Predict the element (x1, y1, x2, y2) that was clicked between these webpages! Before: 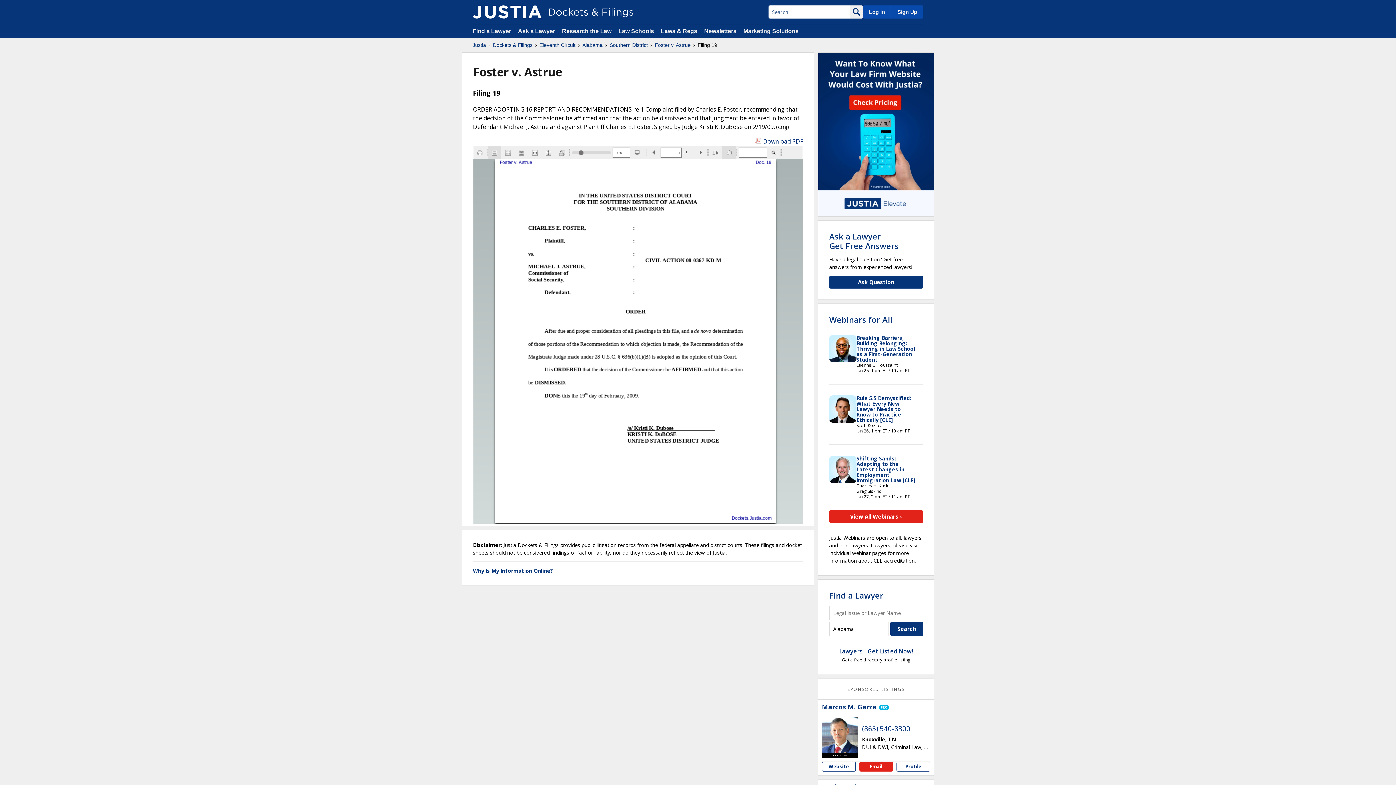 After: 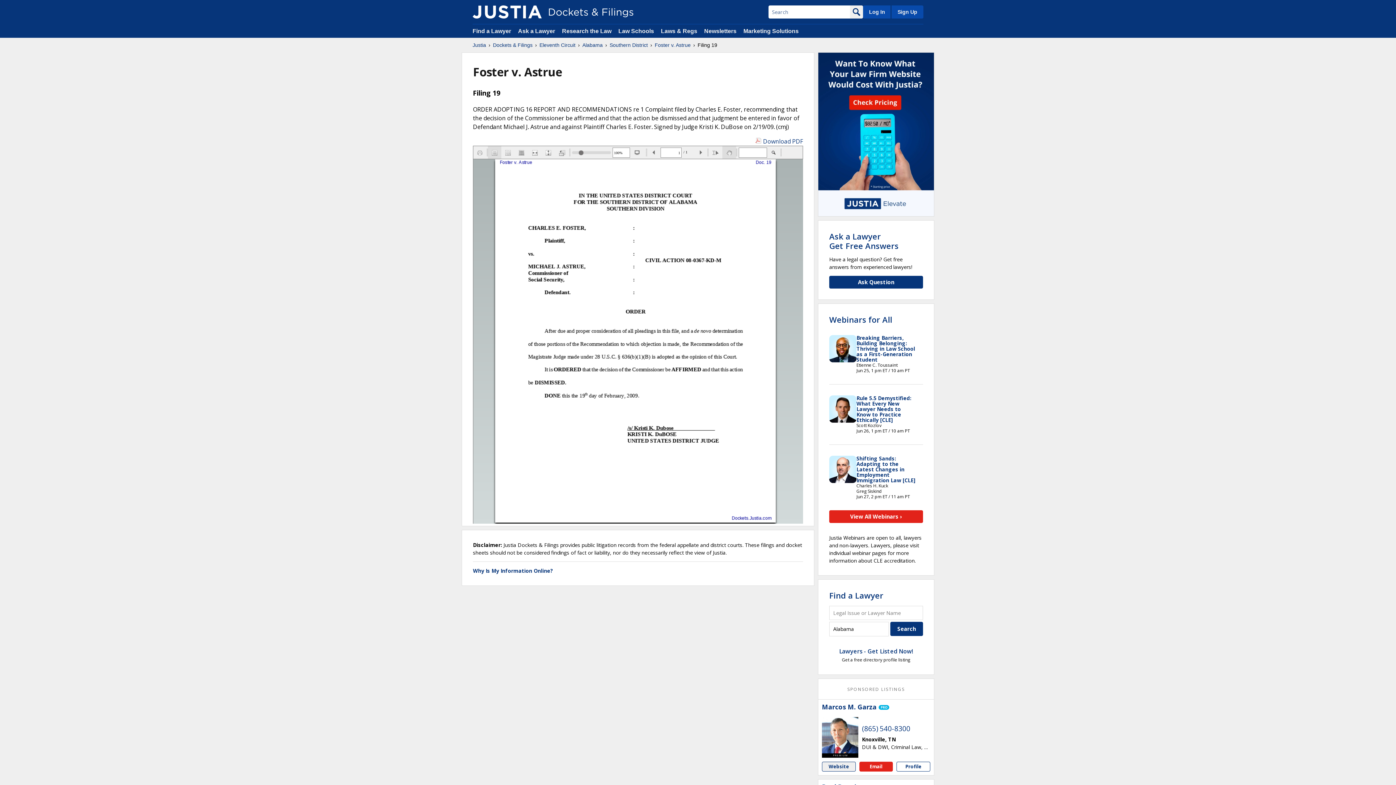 Action: bbox: (822, 762, 855, 772) label: Marcos M. Garza website